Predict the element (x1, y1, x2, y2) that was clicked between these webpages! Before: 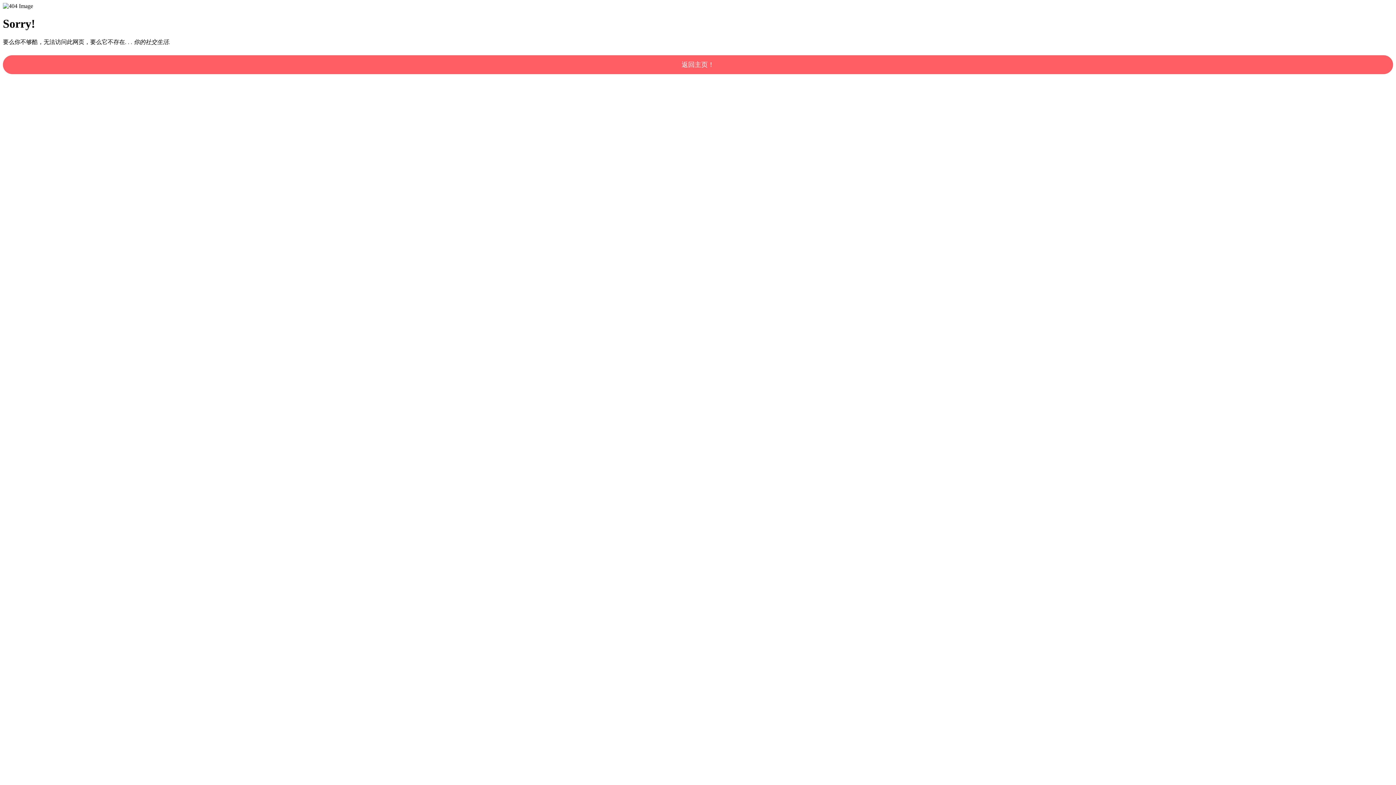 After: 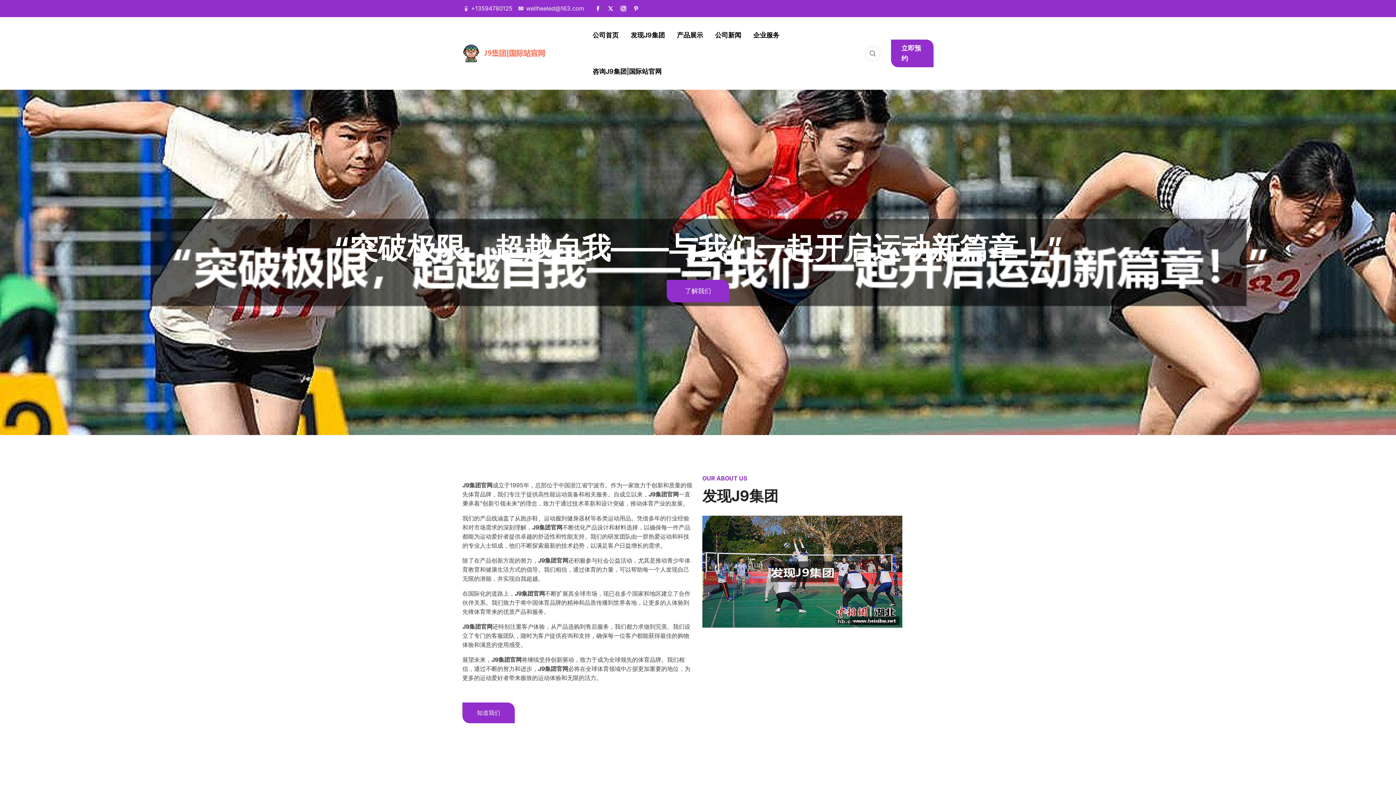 Action: label: 返回主页！ bbox: (2, 55, 1393, 74)